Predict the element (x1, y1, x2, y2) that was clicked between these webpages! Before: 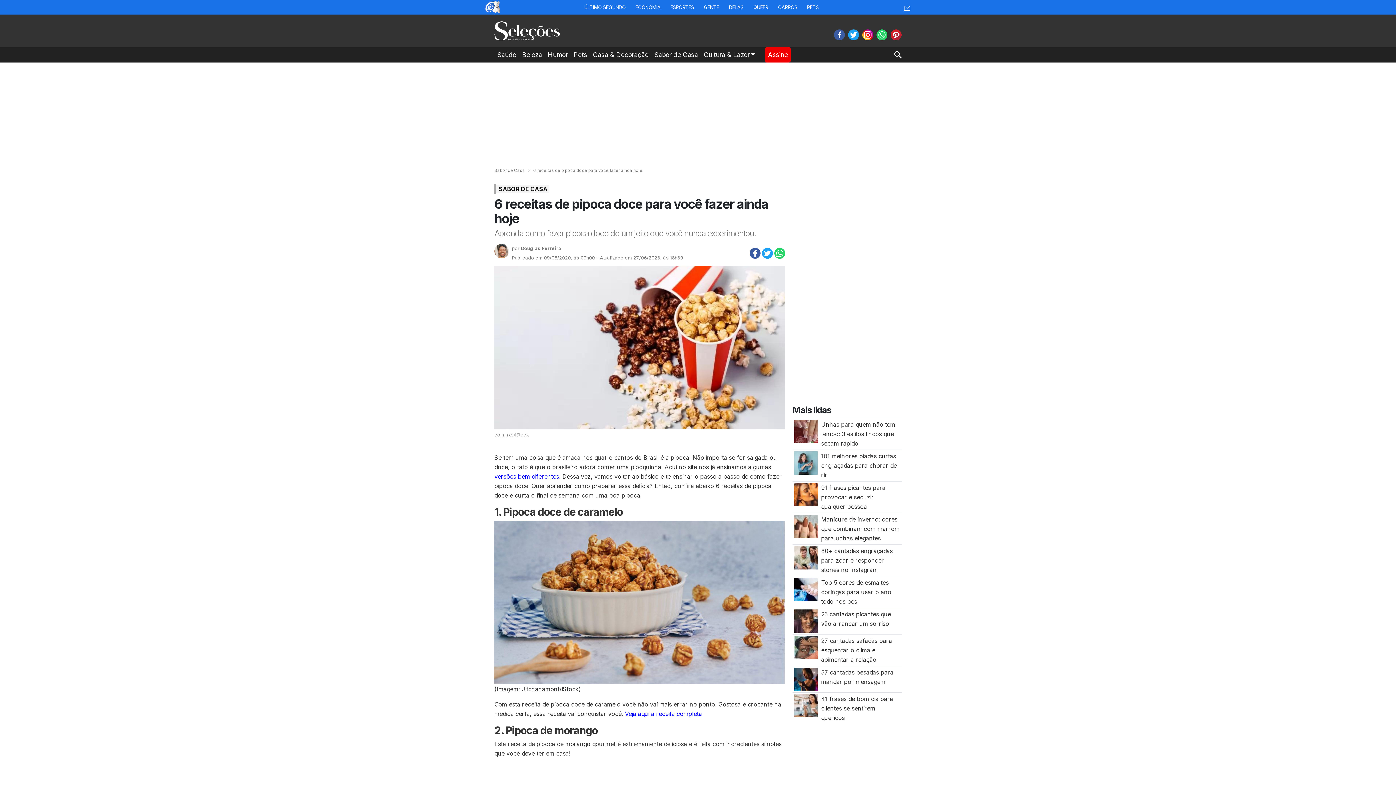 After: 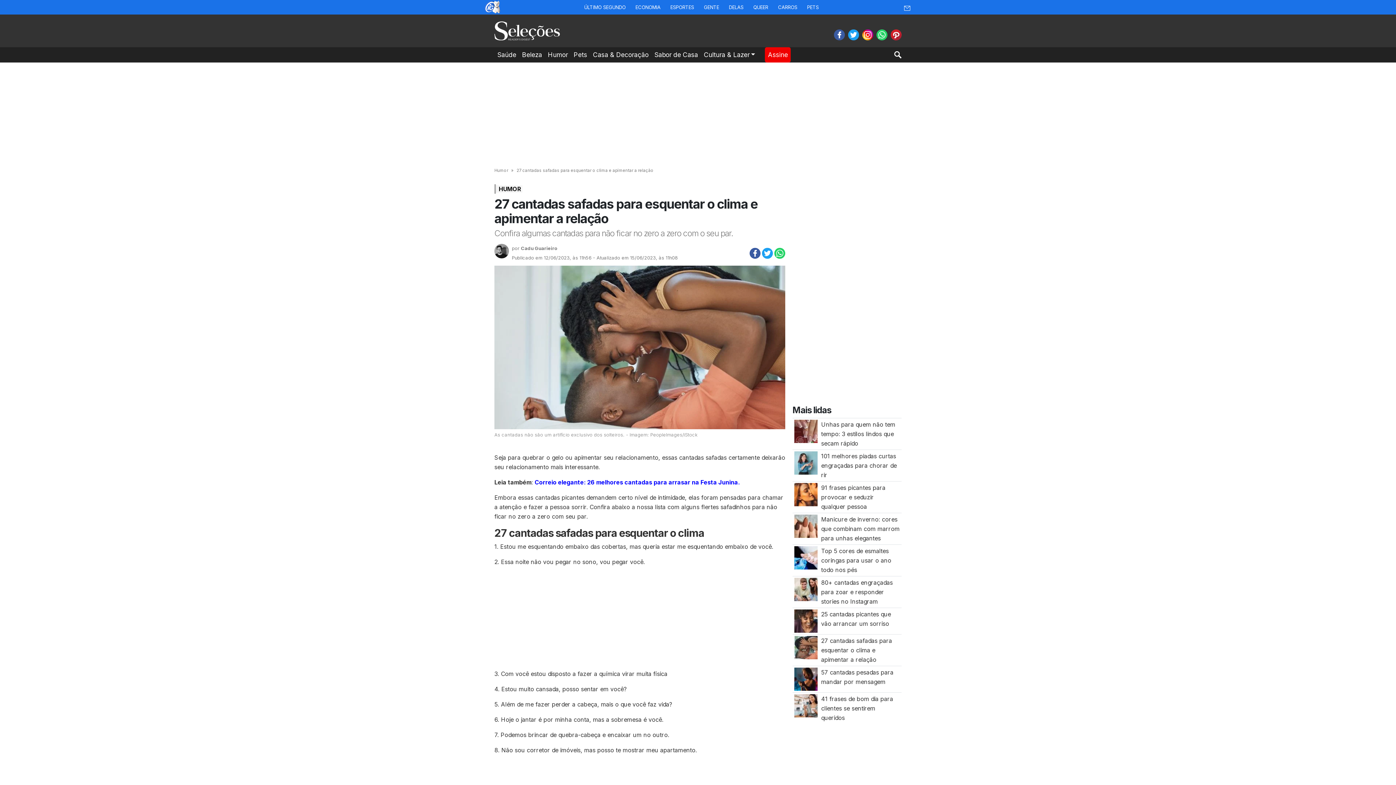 Action: label: 27 cantadas safadas para esquentar o clima e apimentar a relação bbox: (794, 643, 817, 651)